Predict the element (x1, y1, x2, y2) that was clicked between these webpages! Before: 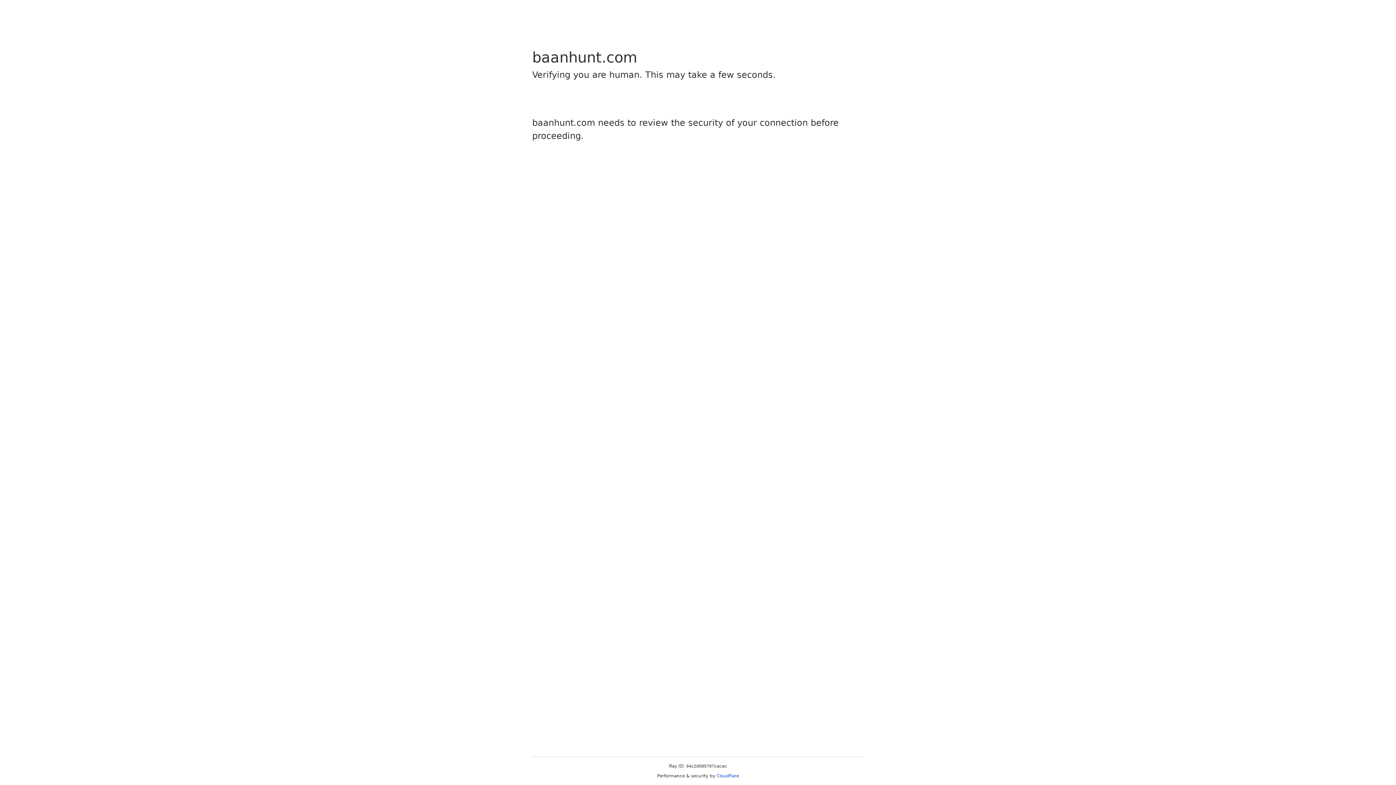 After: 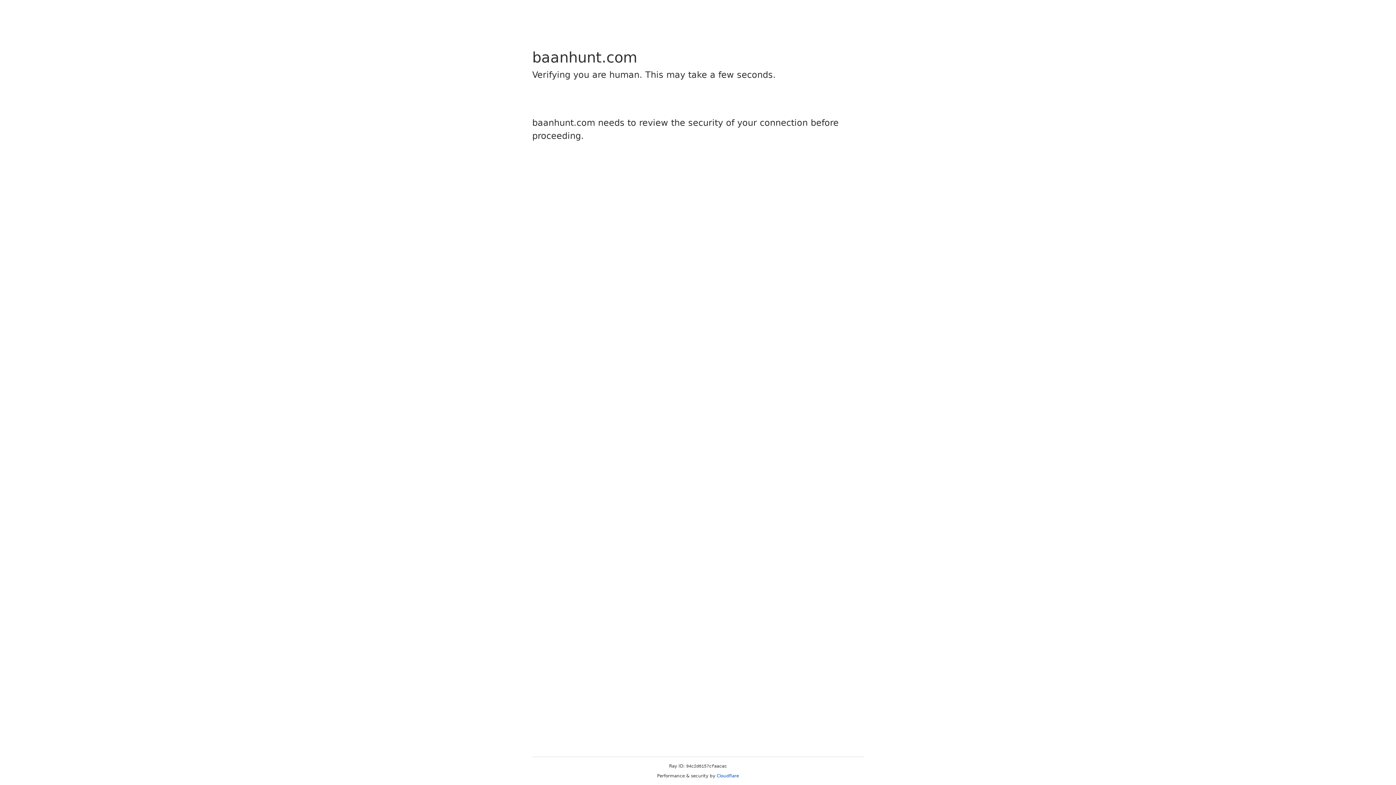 Action: bbox: (716, 773, 739, 778) label: Cloudflare